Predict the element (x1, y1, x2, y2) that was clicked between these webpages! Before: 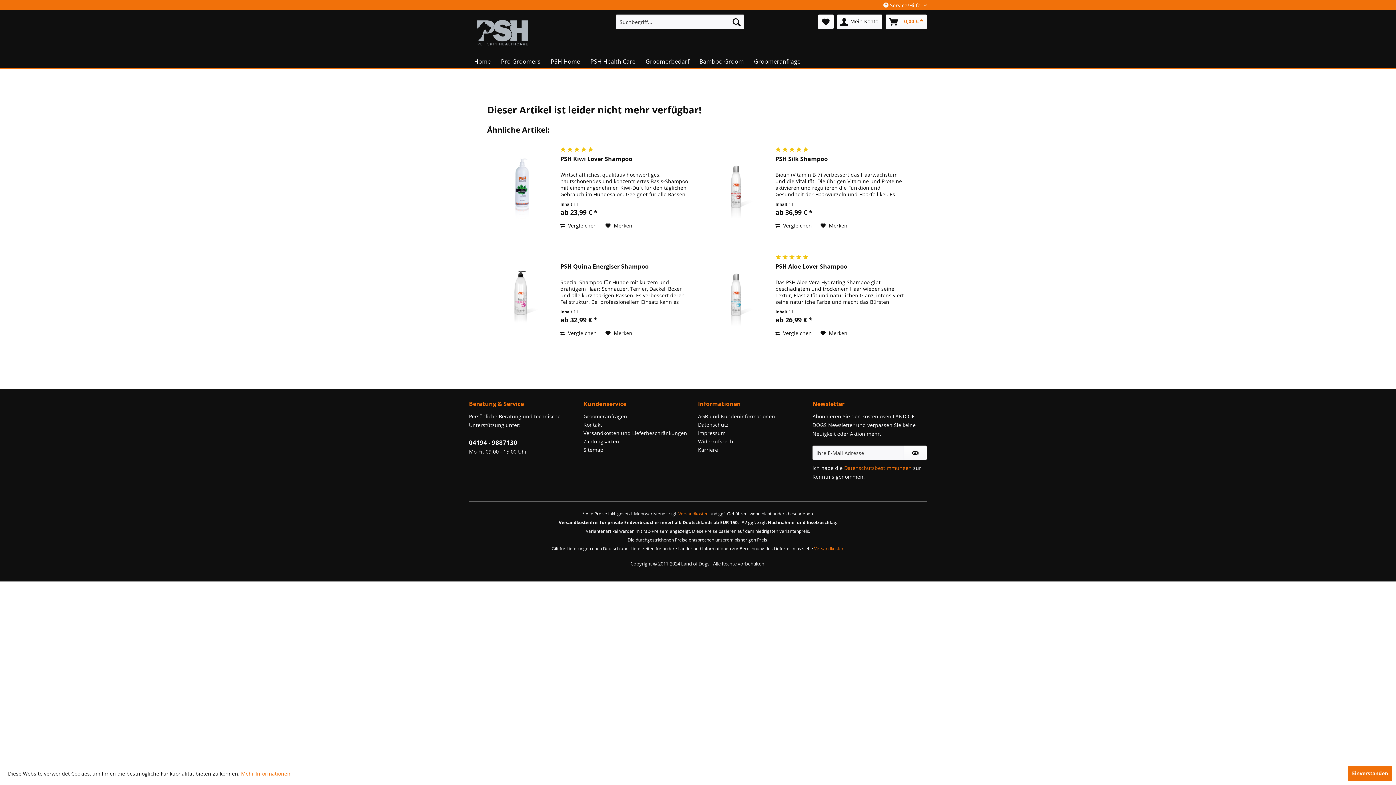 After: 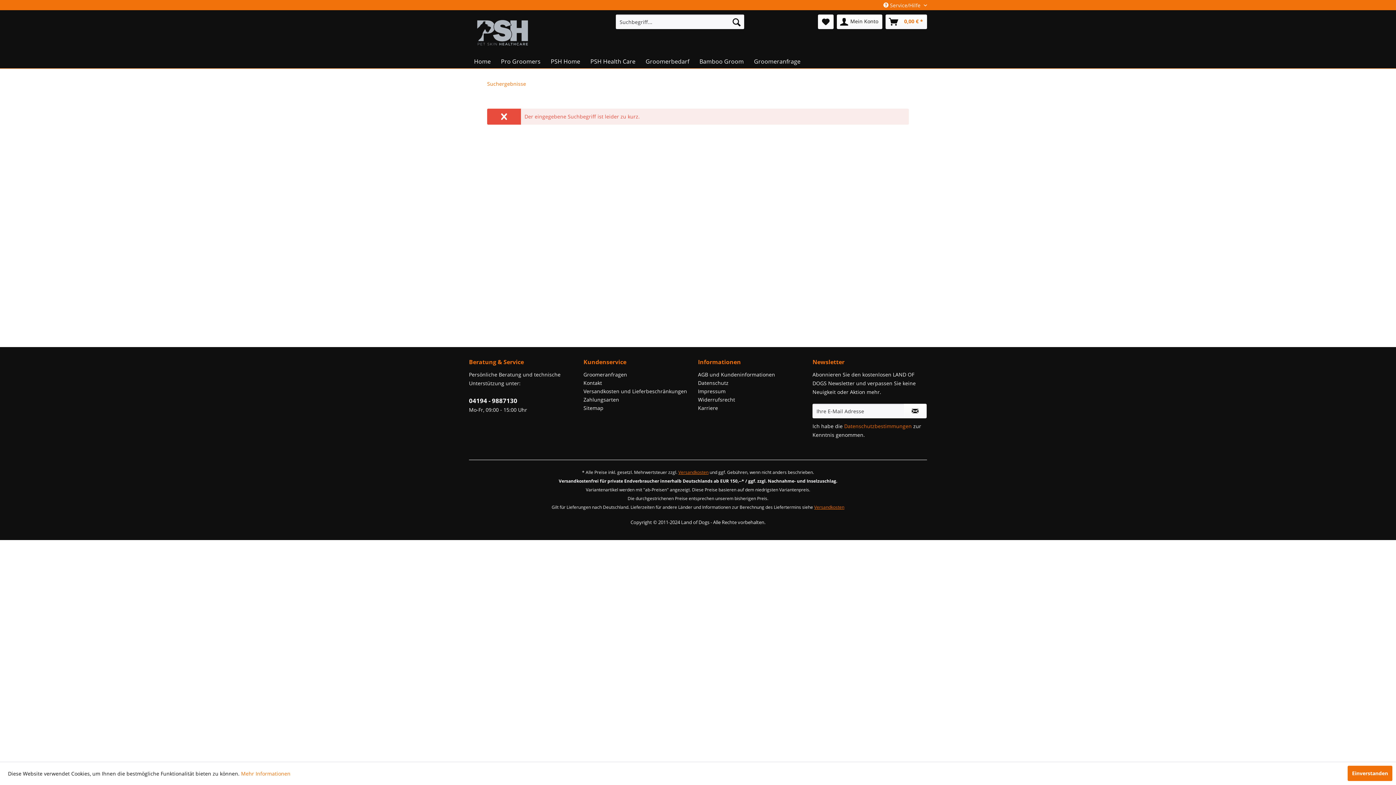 Action: bbox: (729, 14, 744, 29)